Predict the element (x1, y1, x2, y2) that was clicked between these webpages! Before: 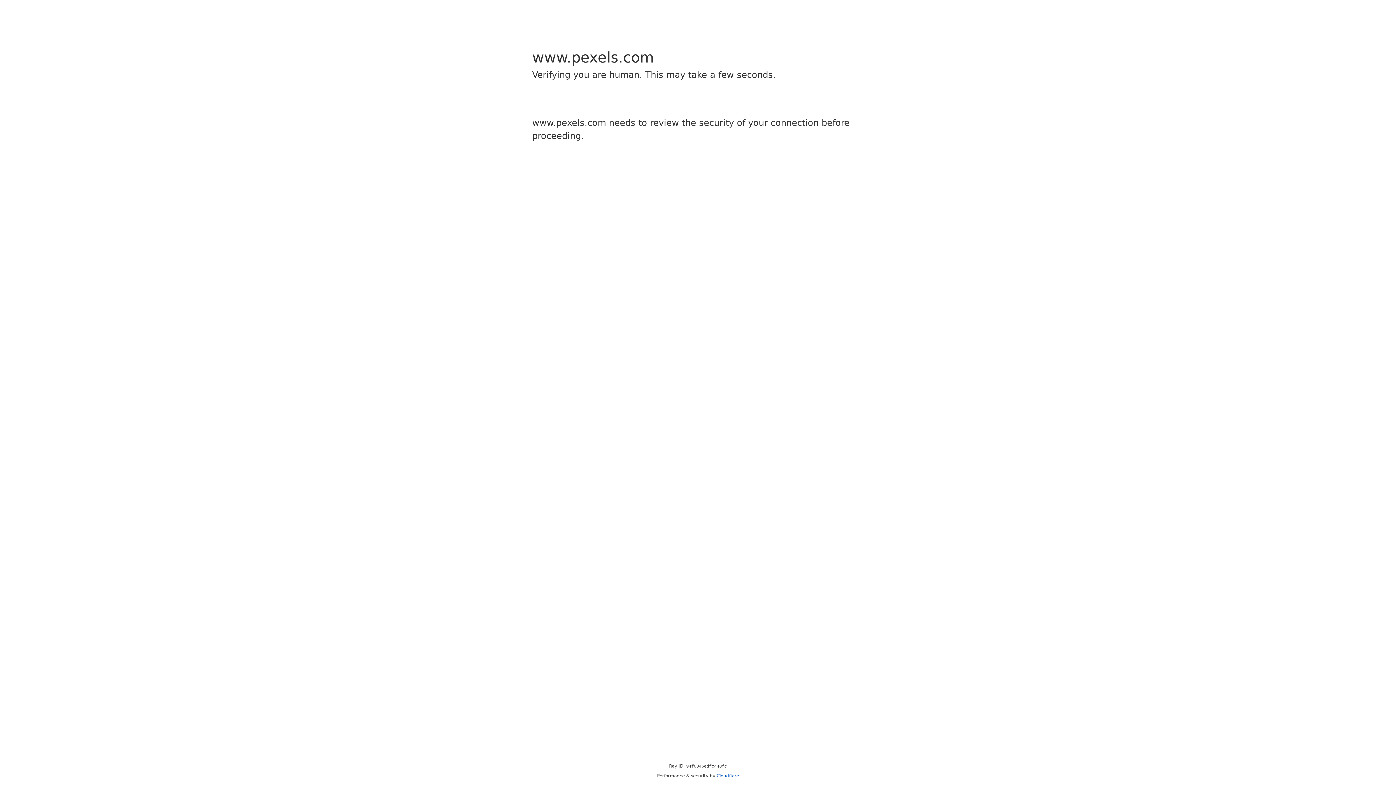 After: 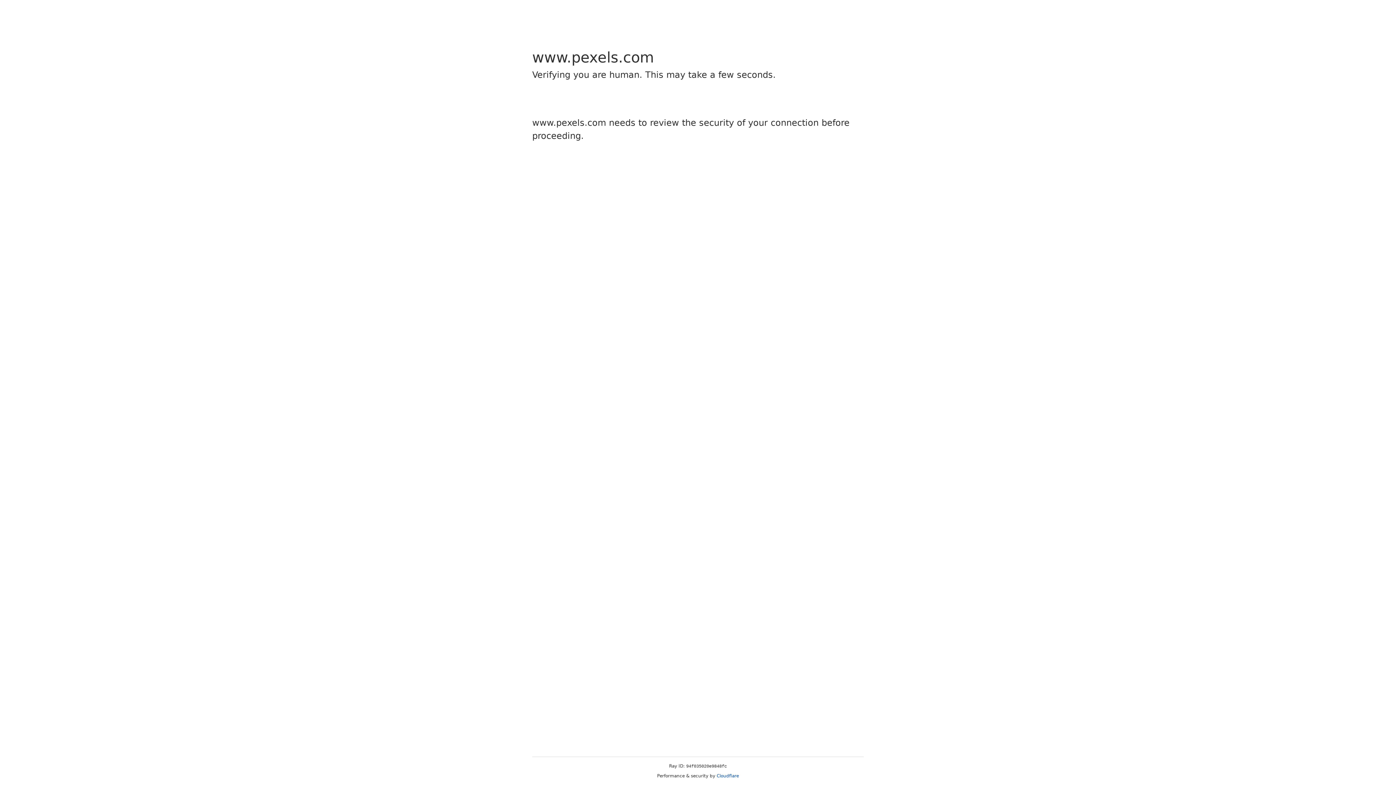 Action: label: Cloudflare bbox: (716, 773, 739, 778)